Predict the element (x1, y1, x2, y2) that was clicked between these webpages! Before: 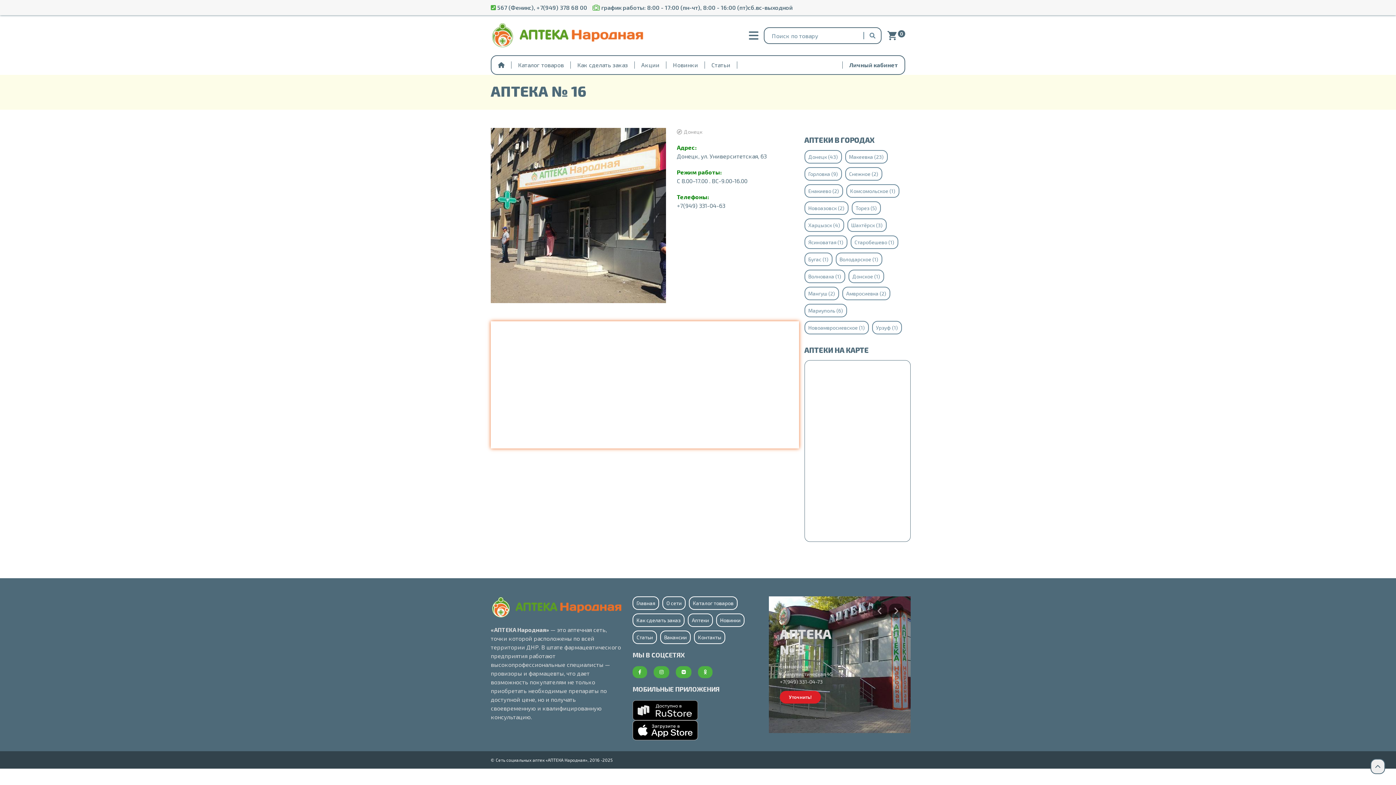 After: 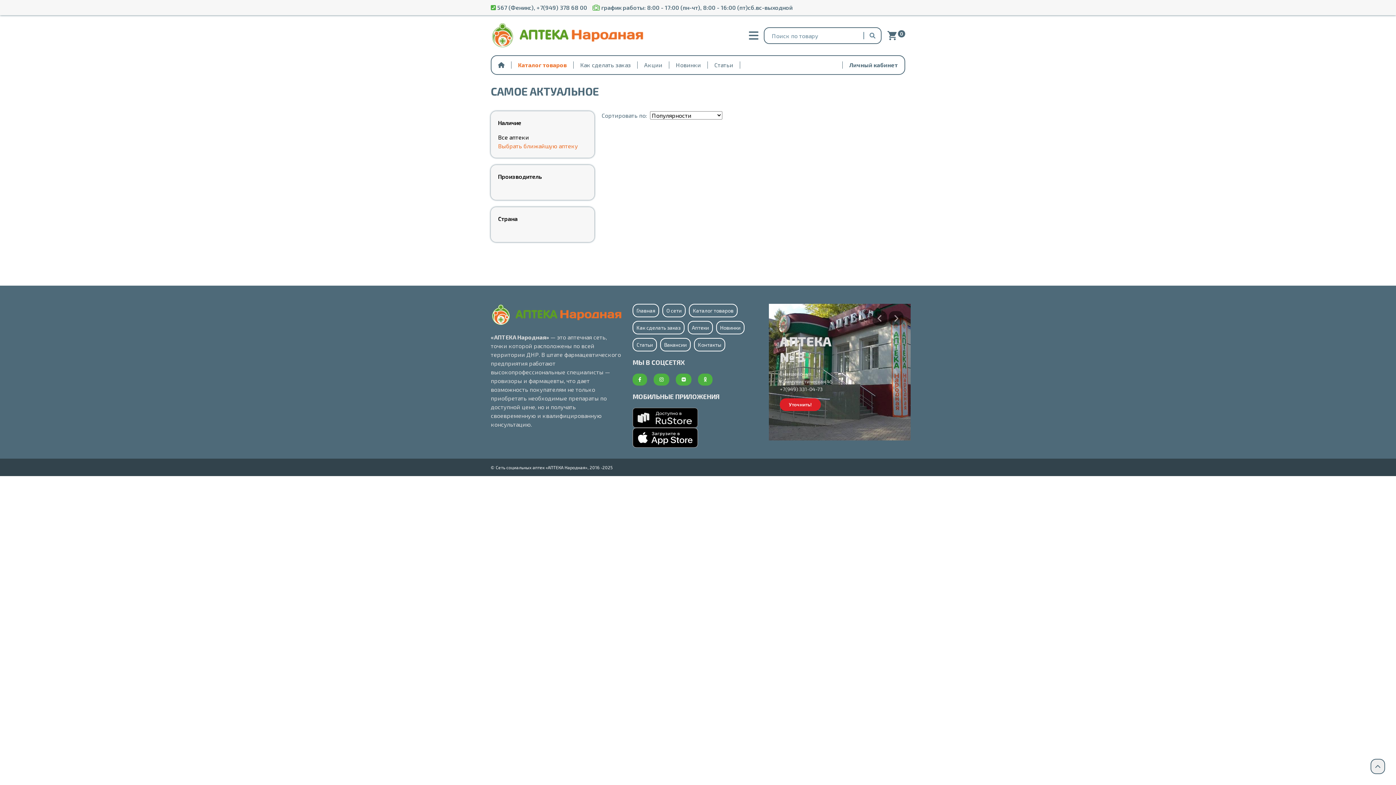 Action: bbox: (689, 596, 737, 610) label: Каталог товаров